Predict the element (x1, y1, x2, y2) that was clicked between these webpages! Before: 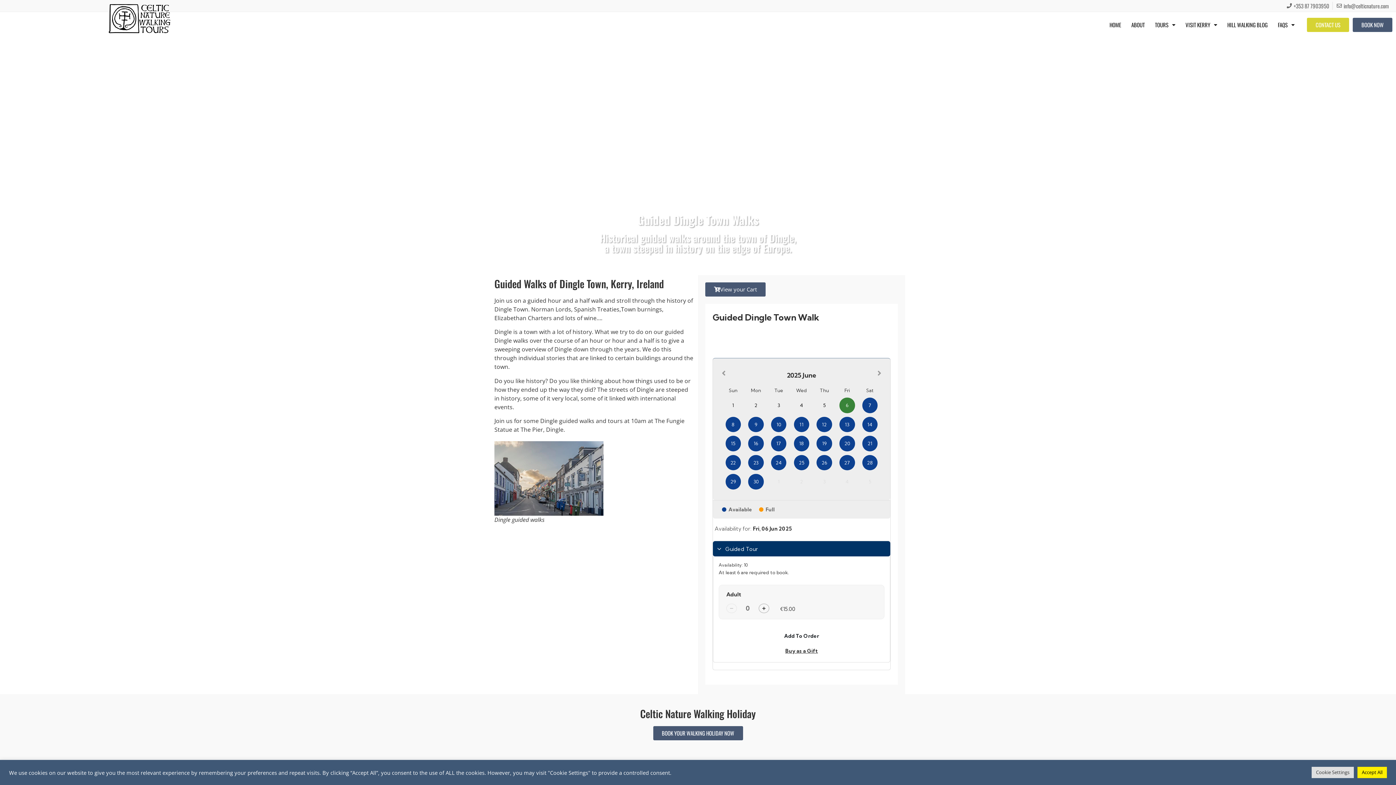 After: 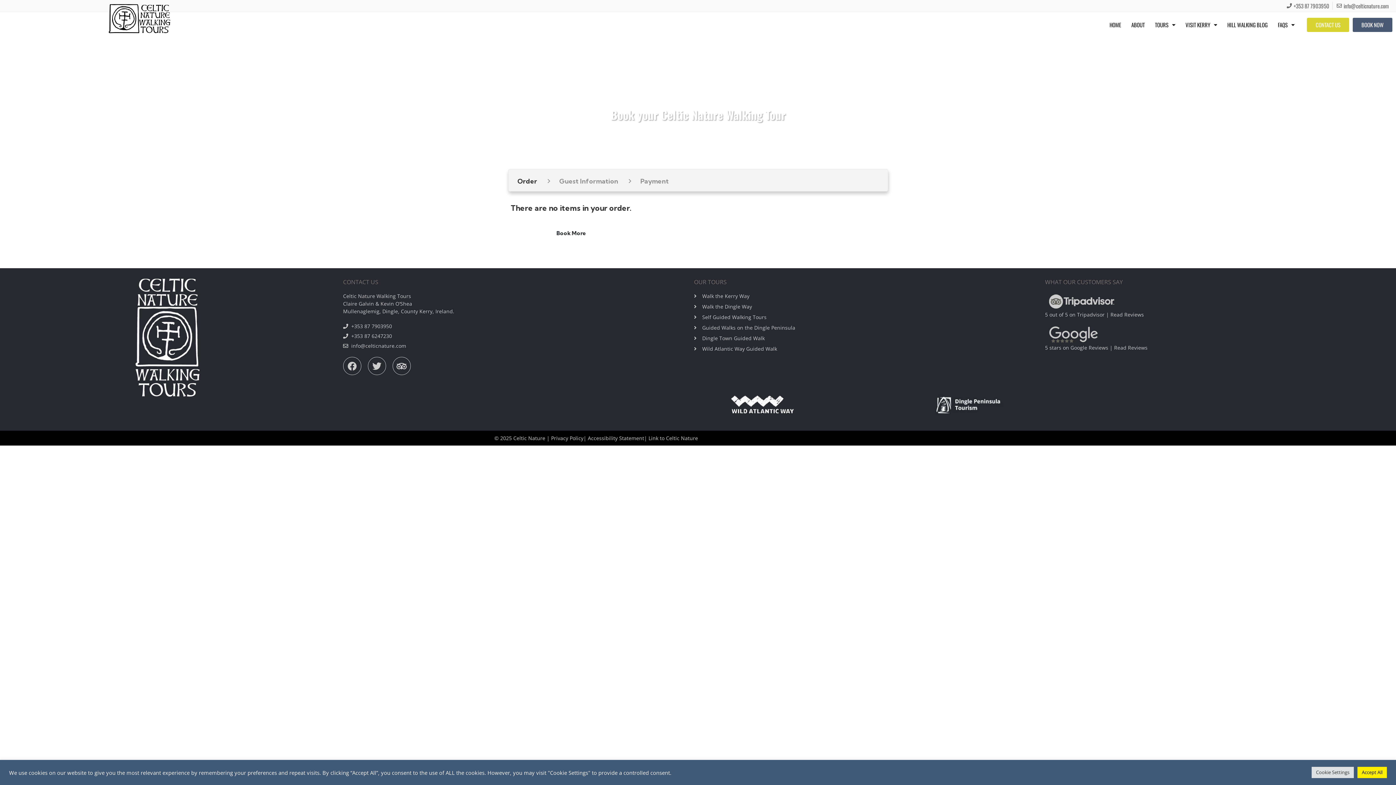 Action: label: View your Cart bbox: (705, 282, 765, 296)